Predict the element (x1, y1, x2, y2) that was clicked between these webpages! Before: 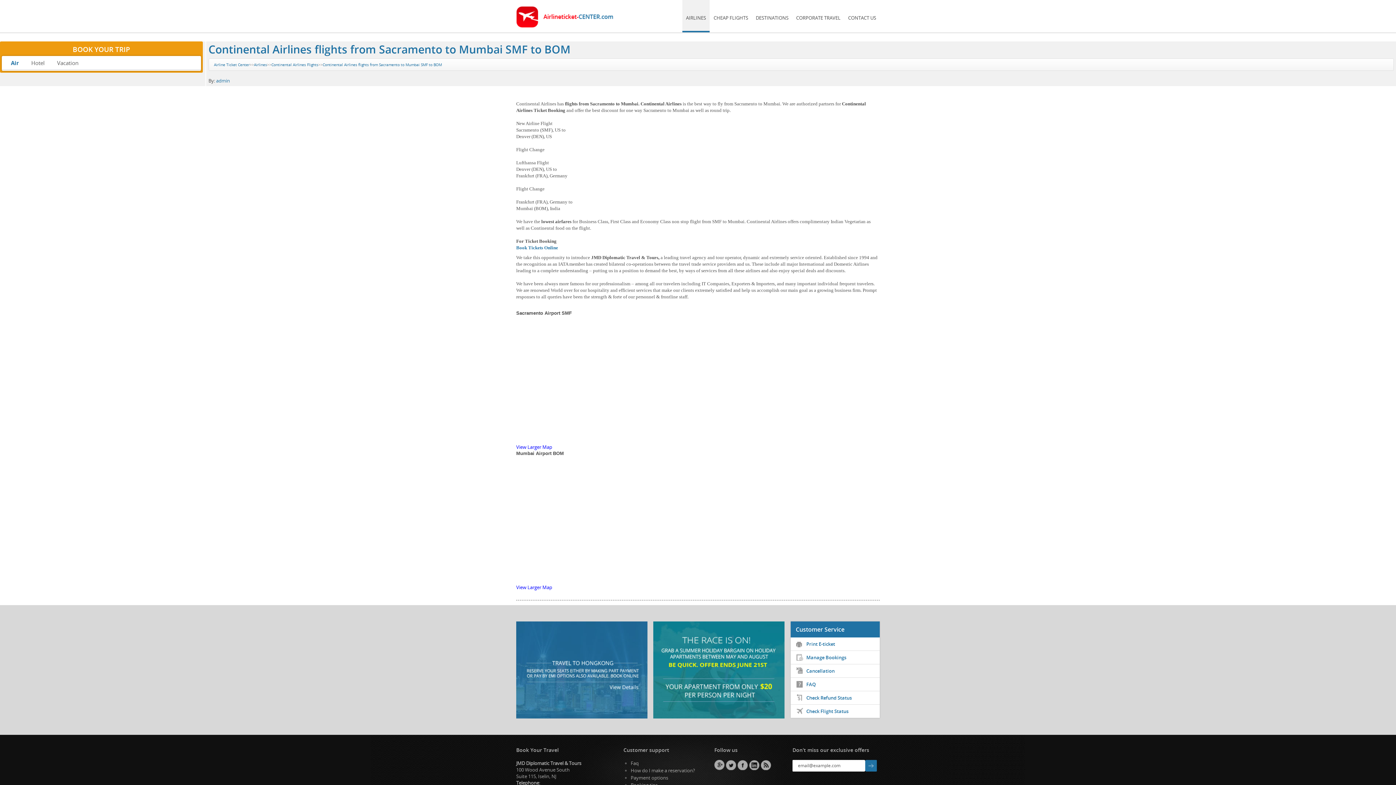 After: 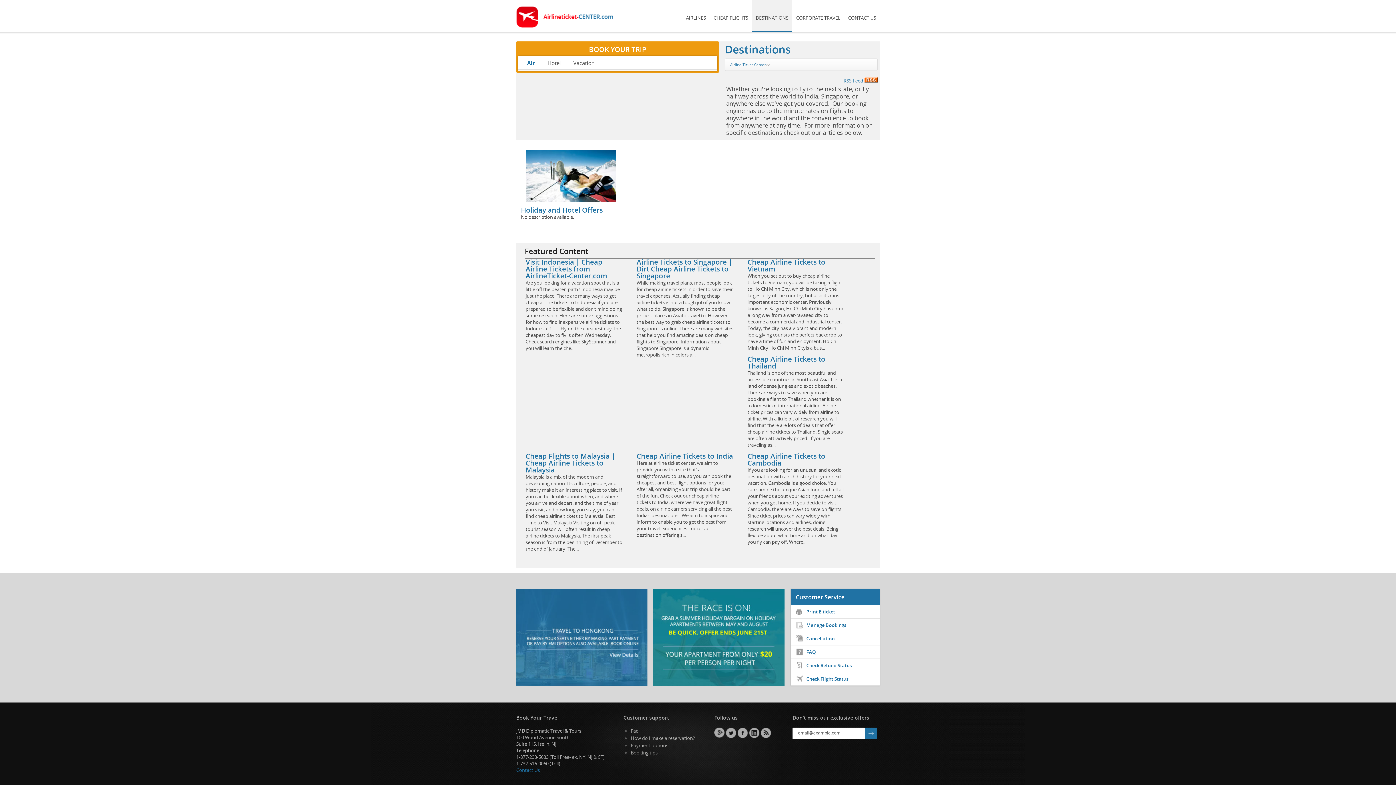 Action: label: DESTINATIONS bbox: (752, 0, 792, 32)